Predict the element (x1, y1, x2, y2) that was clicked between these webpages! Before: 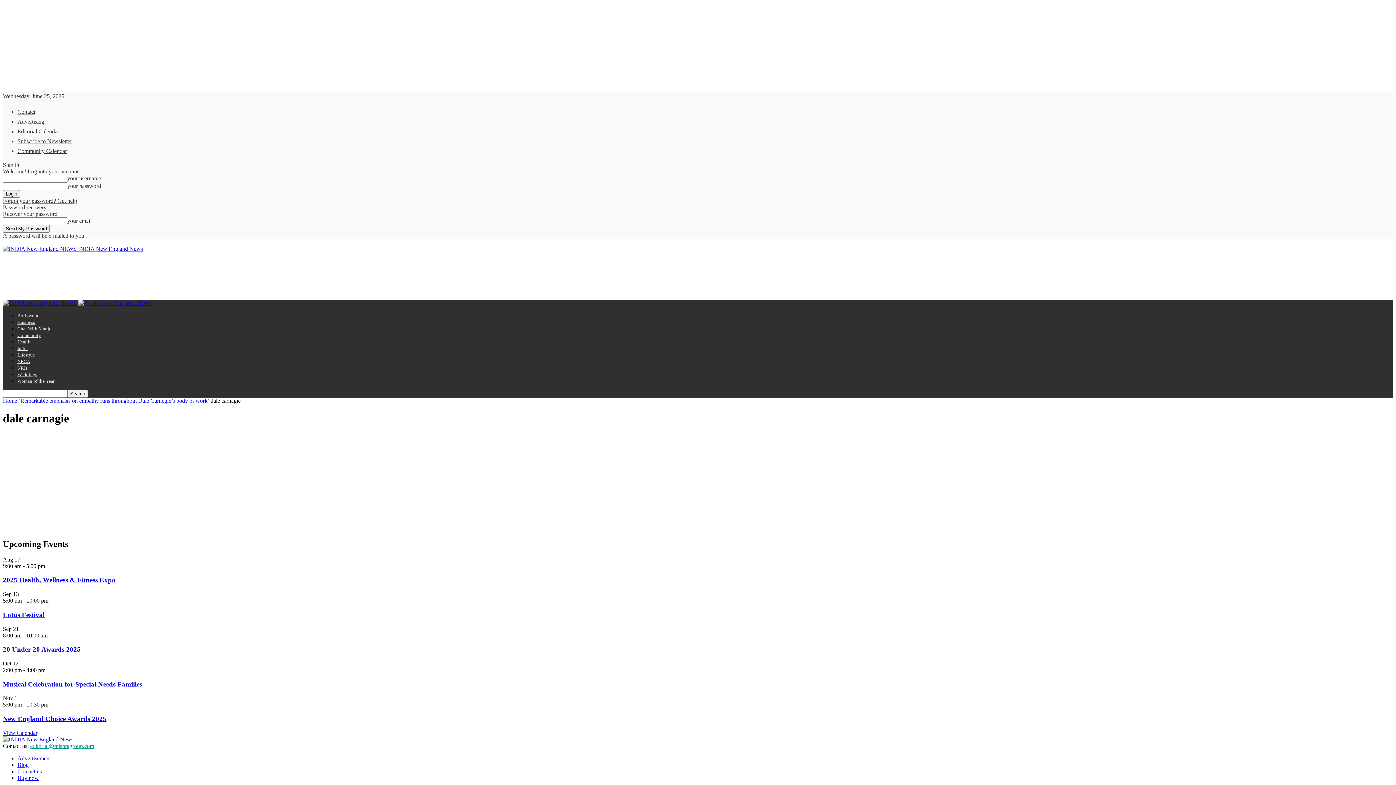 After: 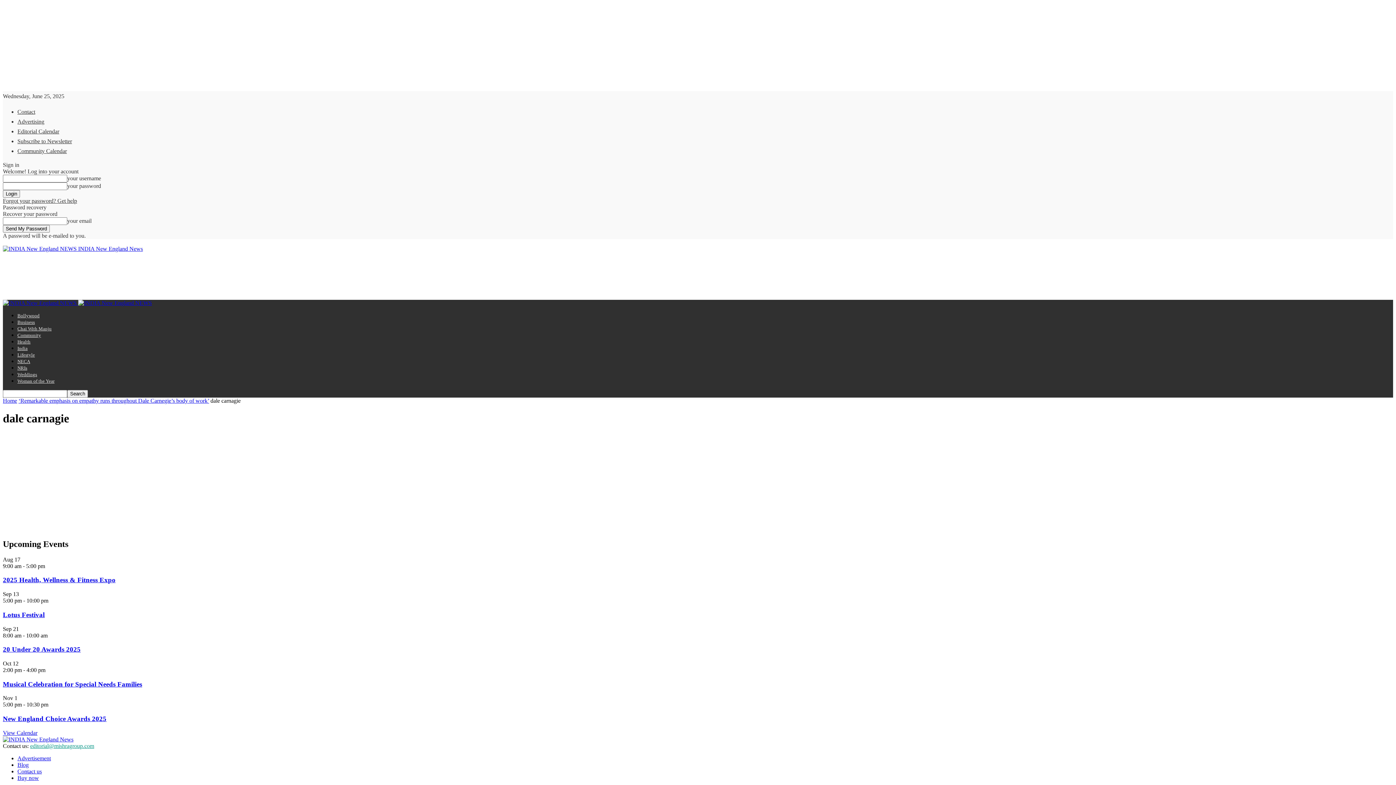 Action: label: Advertisement bbox: (17, 755, 50, 761)